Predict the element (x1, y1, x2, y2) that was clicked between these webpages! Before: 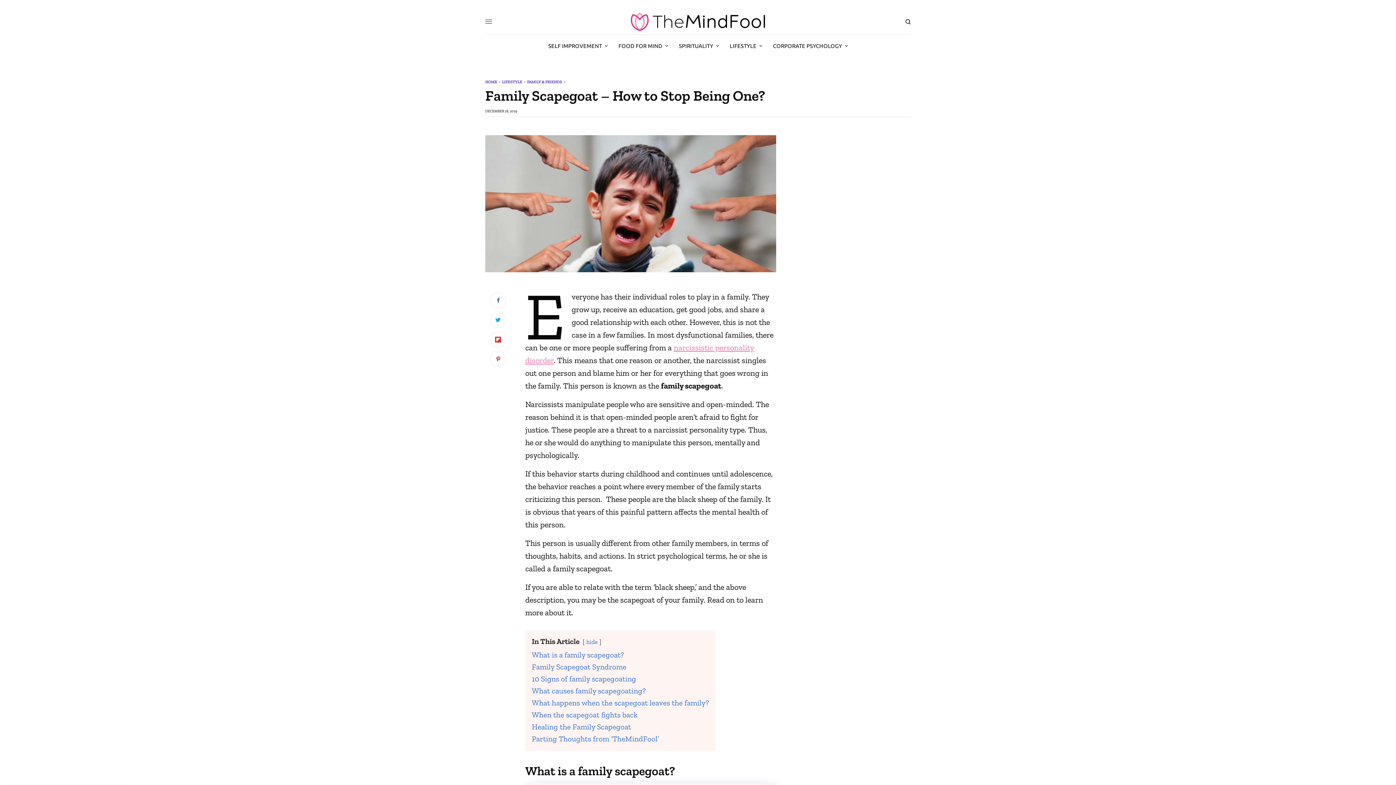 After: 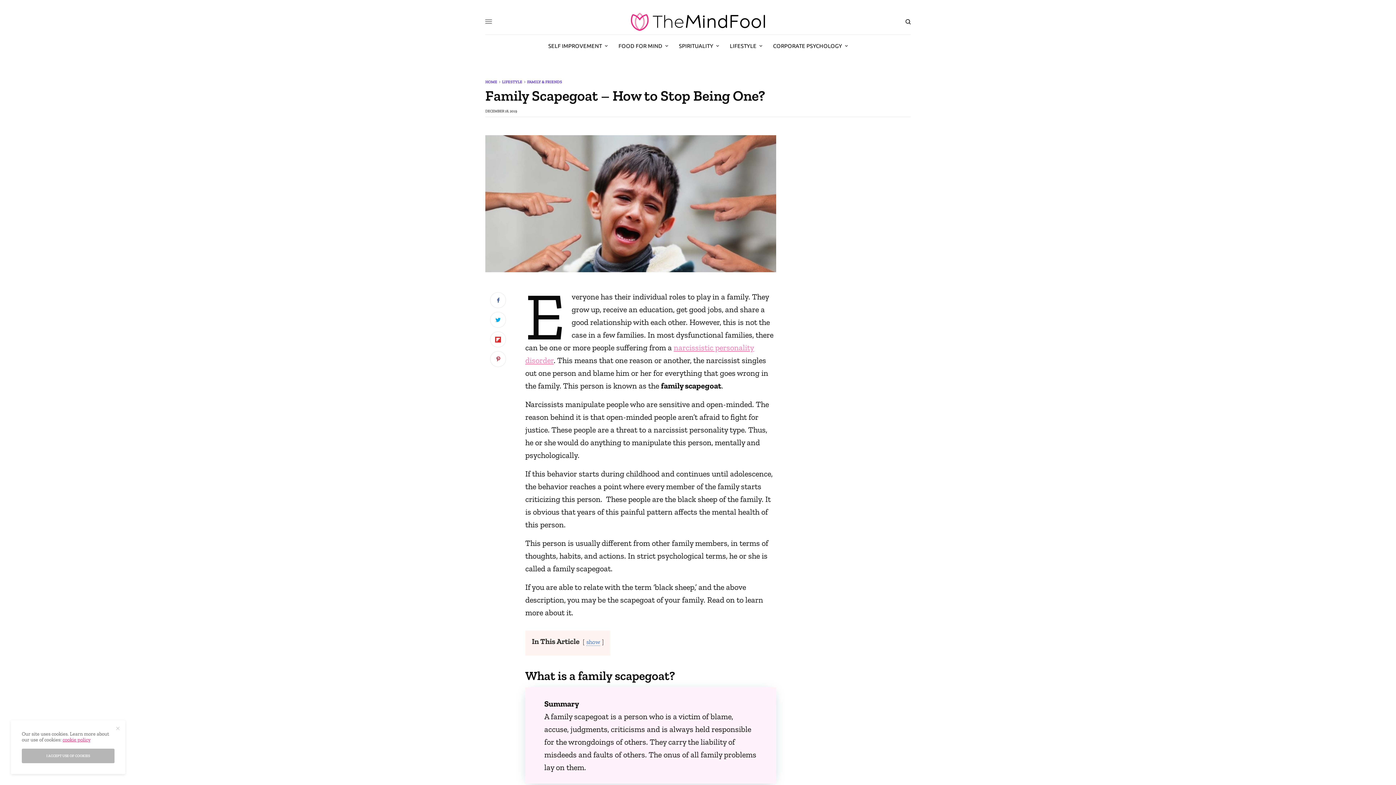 Action: label: hide bbox: (586, 638, 597, 645)